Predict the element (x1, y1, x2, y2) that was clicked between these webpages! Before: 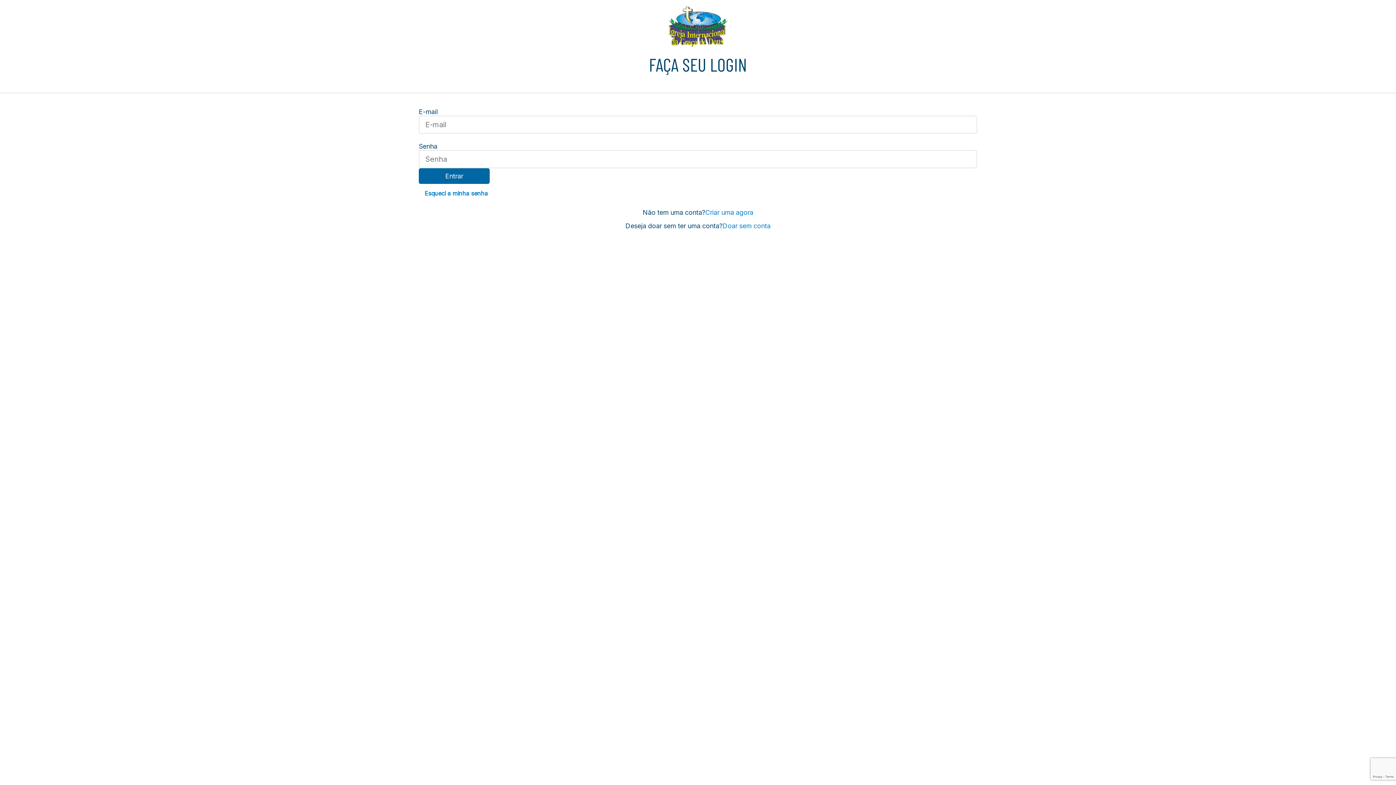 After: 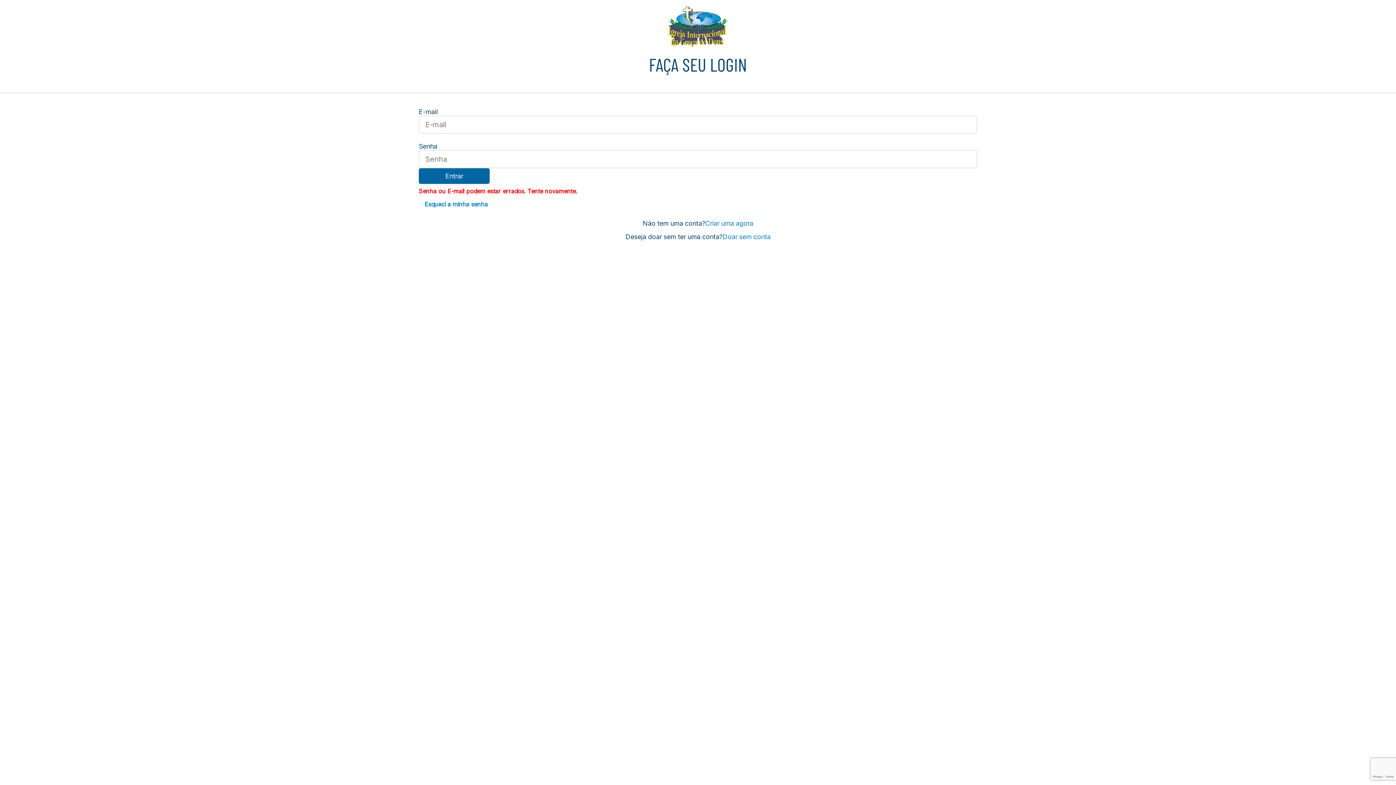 Action: bbox: (418, 168, 489, 183) label: Entrar